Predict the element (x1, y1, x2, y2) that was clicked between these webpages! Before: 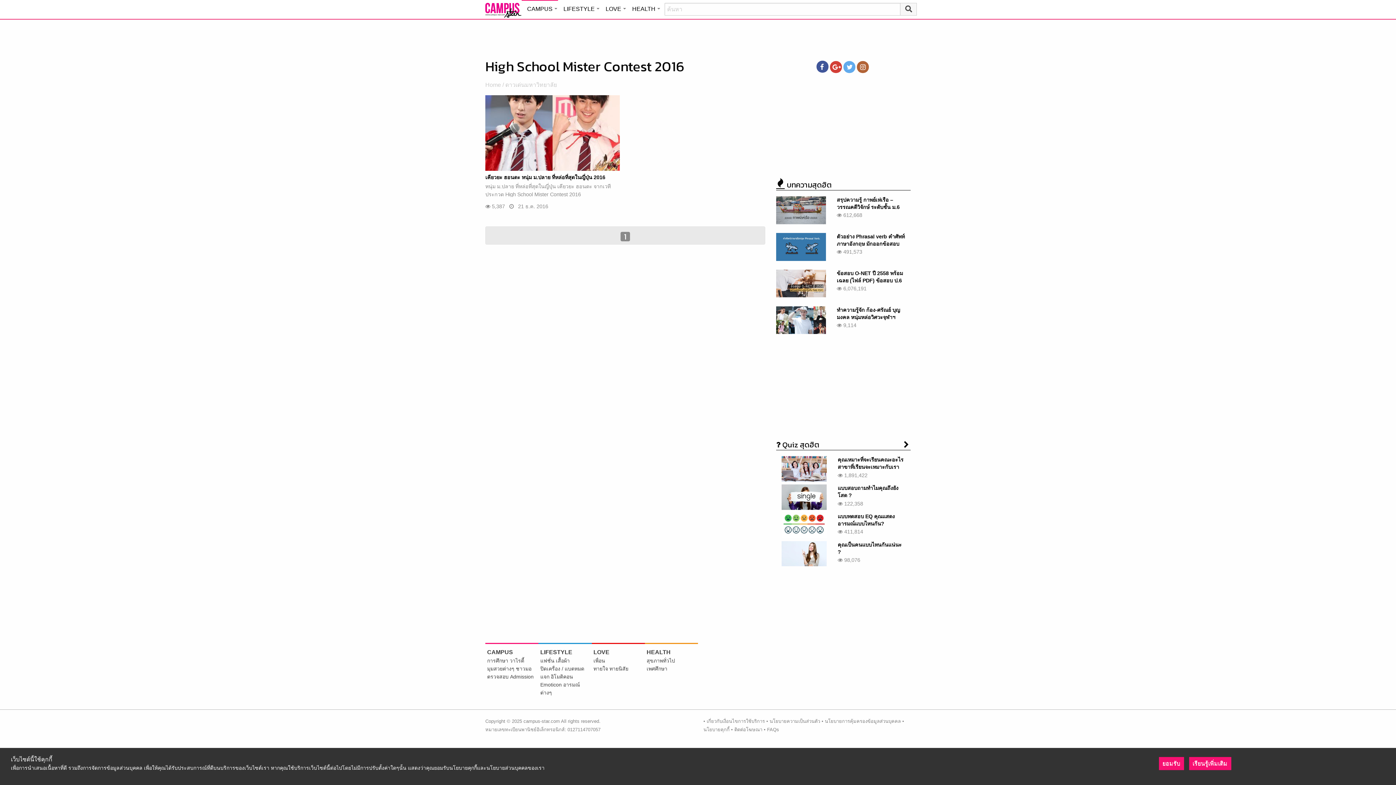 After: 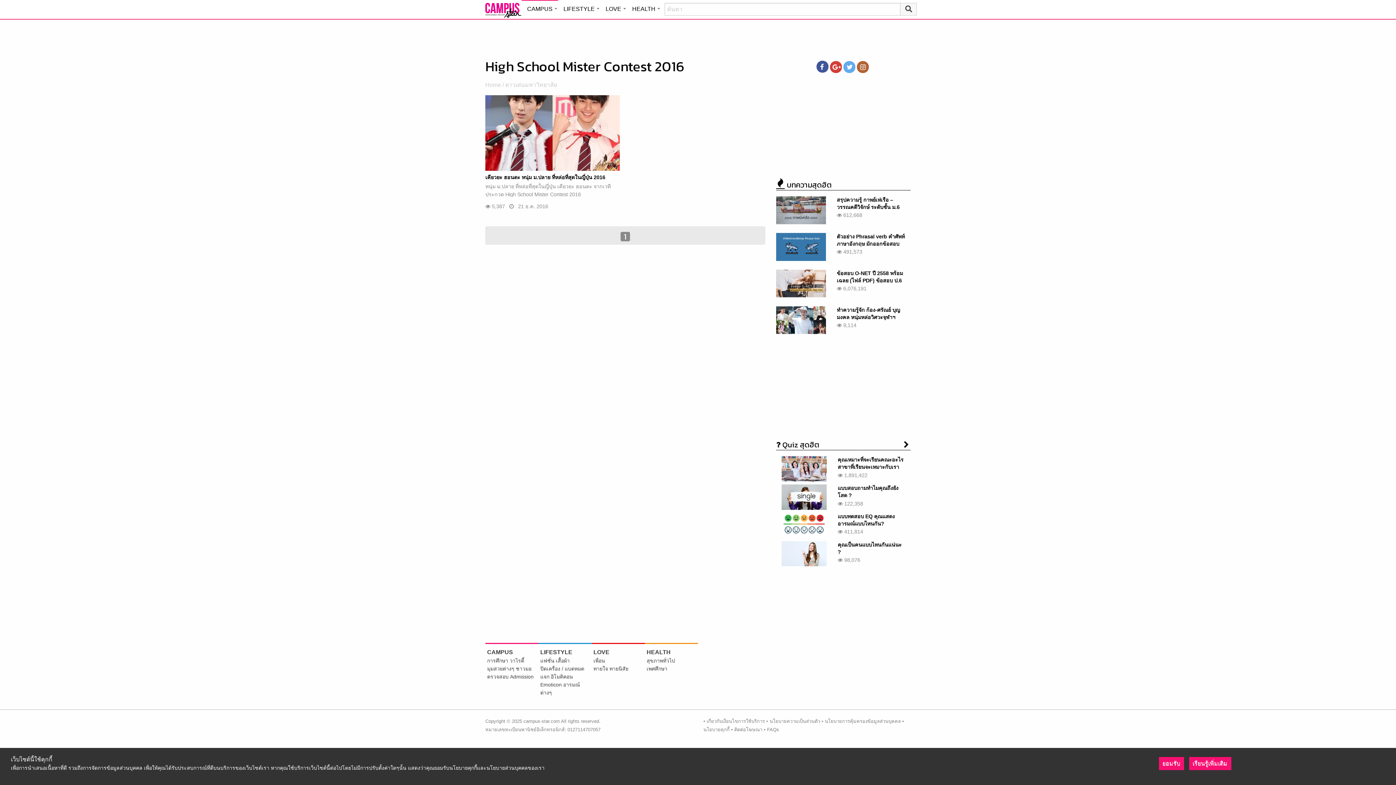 Action: bbox: (781, 493, 826, 500)